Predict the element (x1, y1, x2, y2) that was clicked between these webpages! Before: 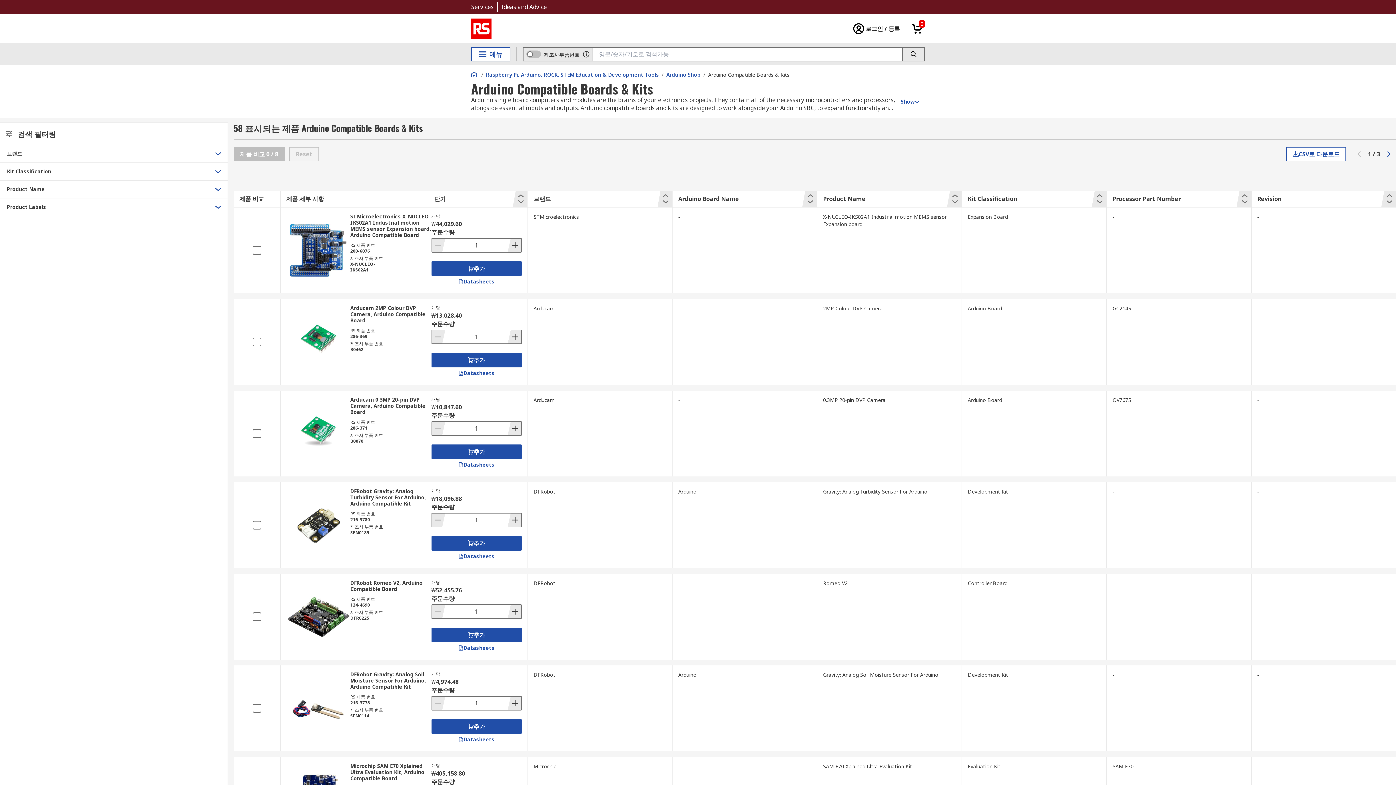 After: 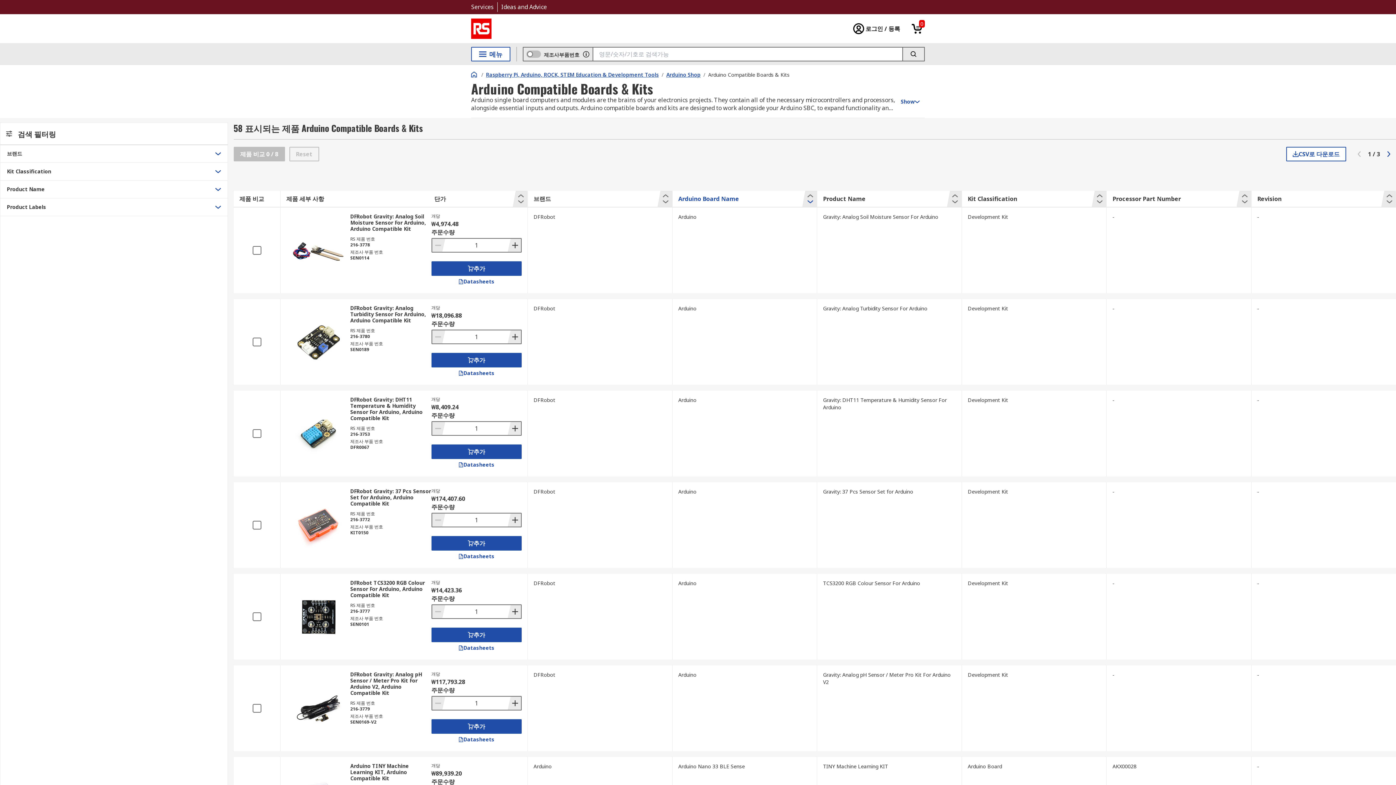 Action: bbox: (672, 190, 817, 207) label: Arduino Board Name